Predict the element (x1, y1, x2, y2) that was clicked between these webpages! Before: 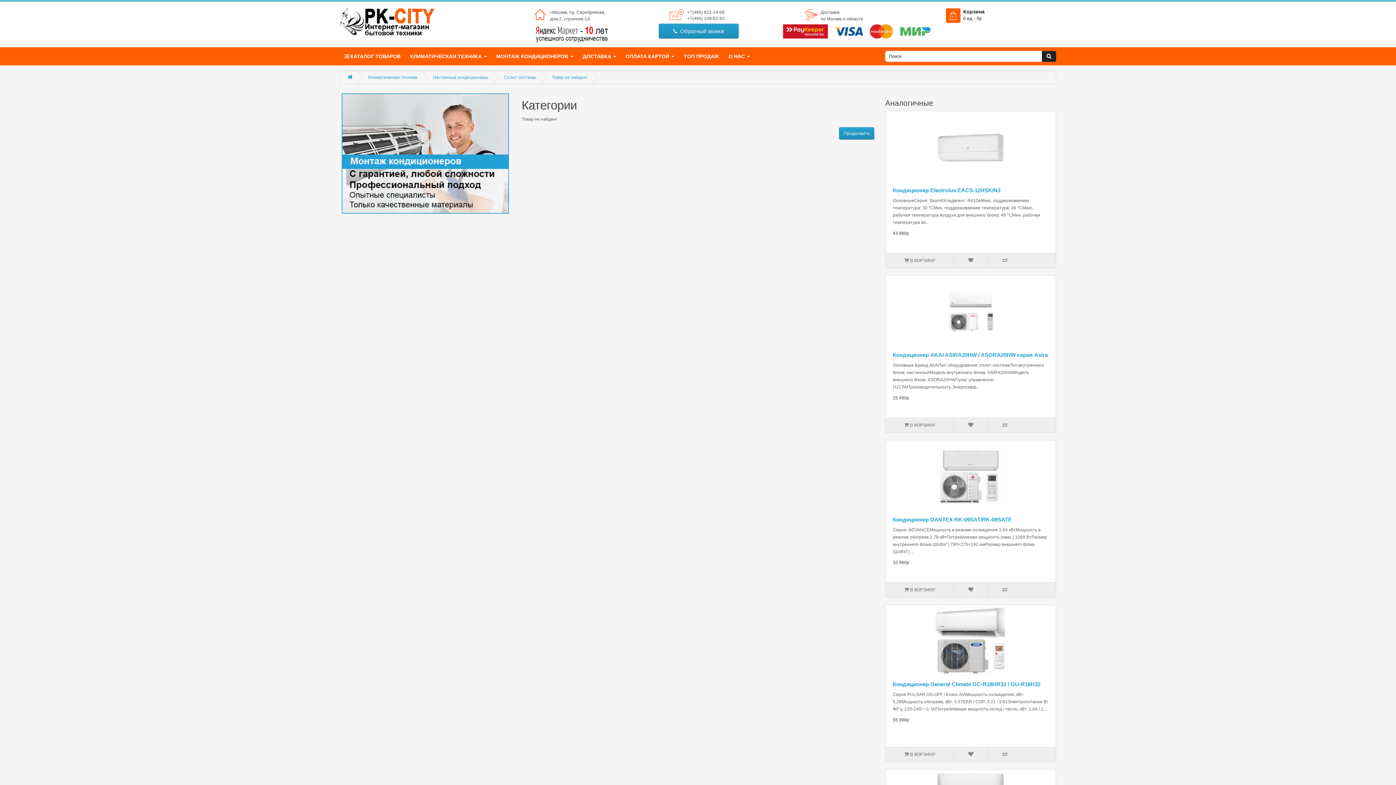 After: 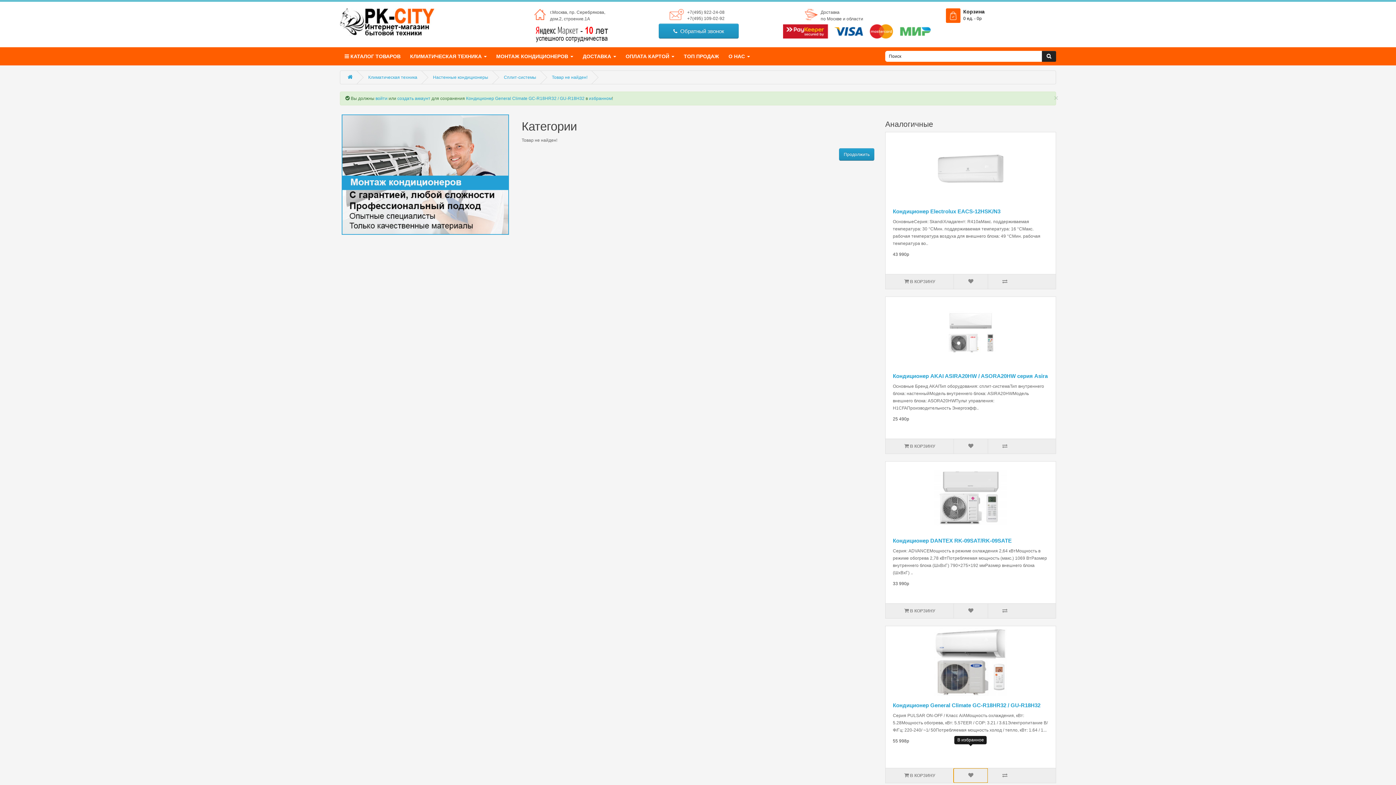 Action: bbox: (953, 747, 987, 762)